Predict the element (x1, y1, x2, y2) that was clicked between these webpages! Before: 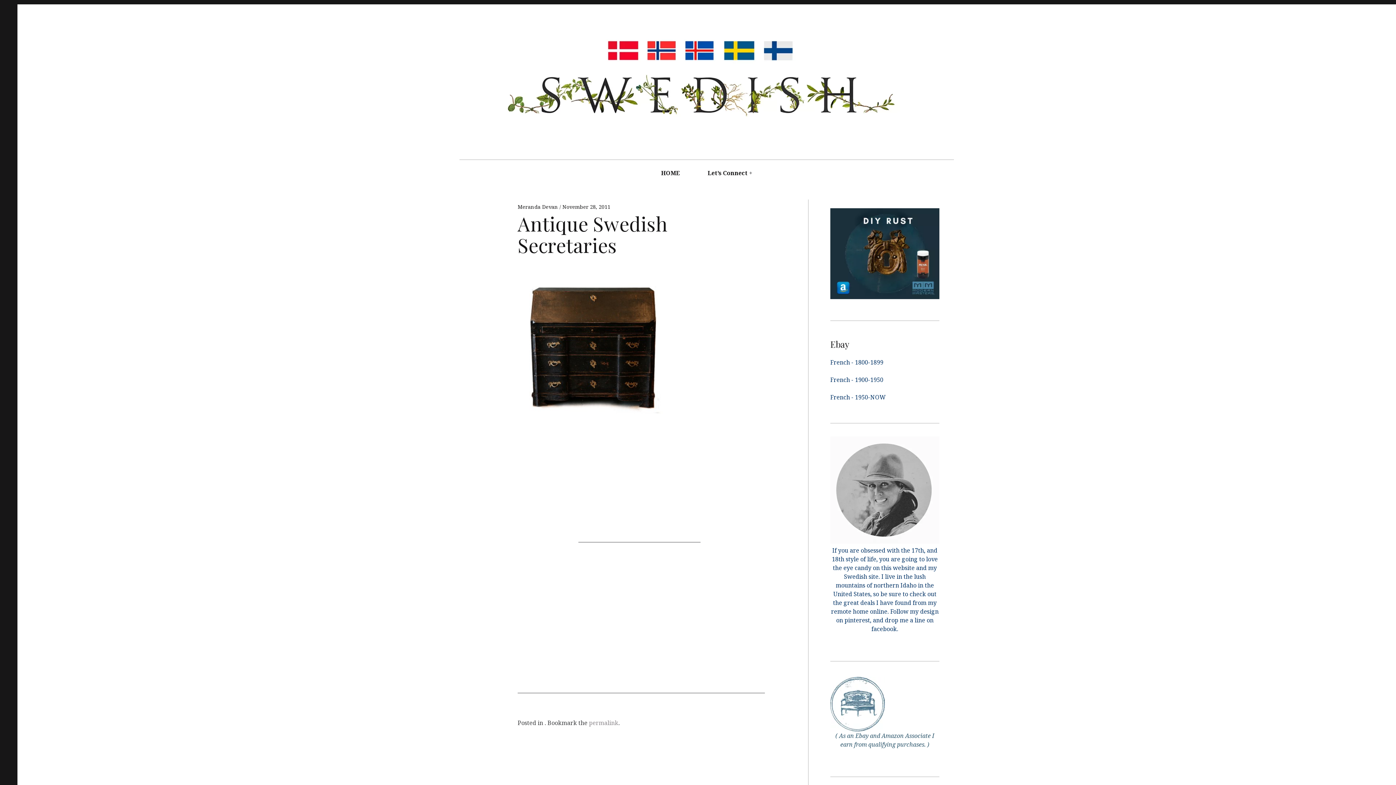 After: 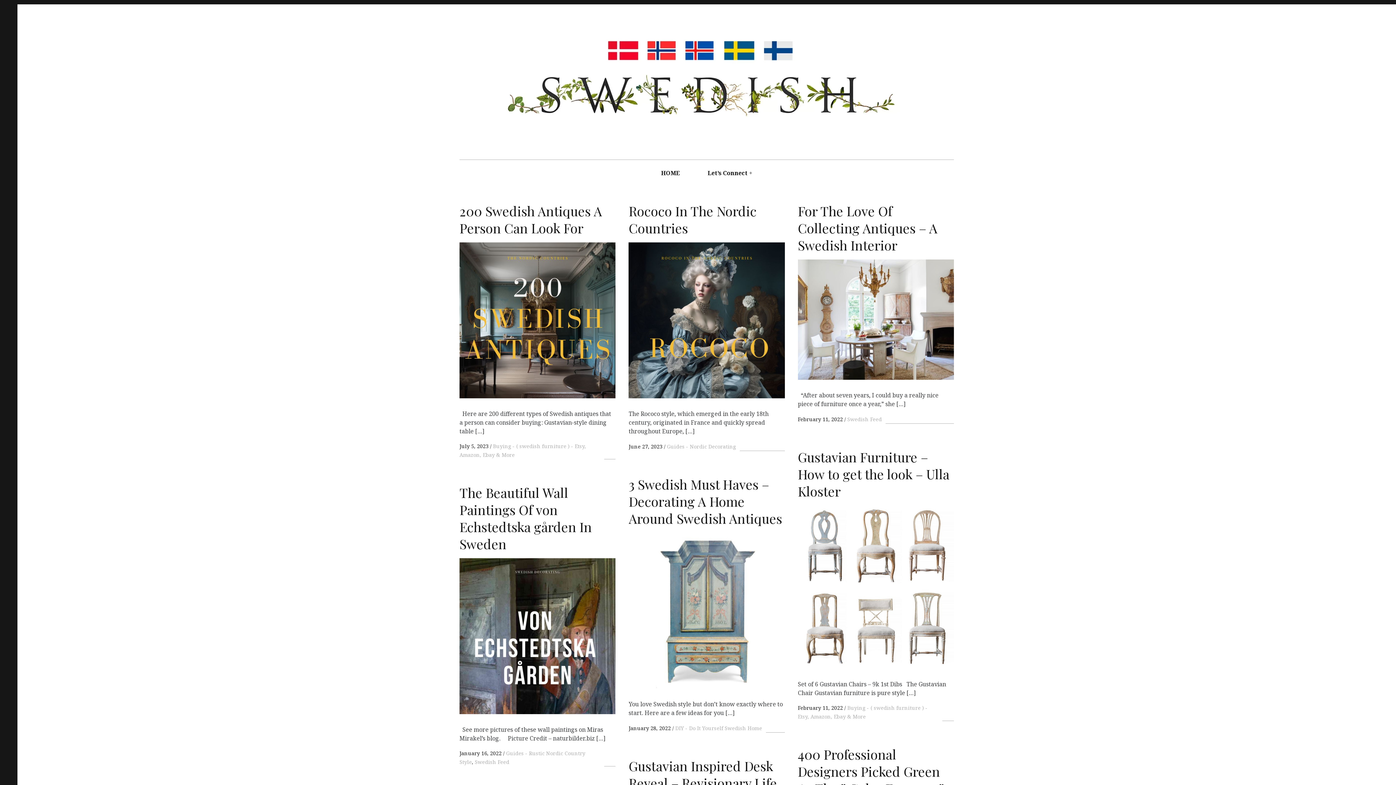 Action: label: HOME bbox: (648, 159, 693, 186)